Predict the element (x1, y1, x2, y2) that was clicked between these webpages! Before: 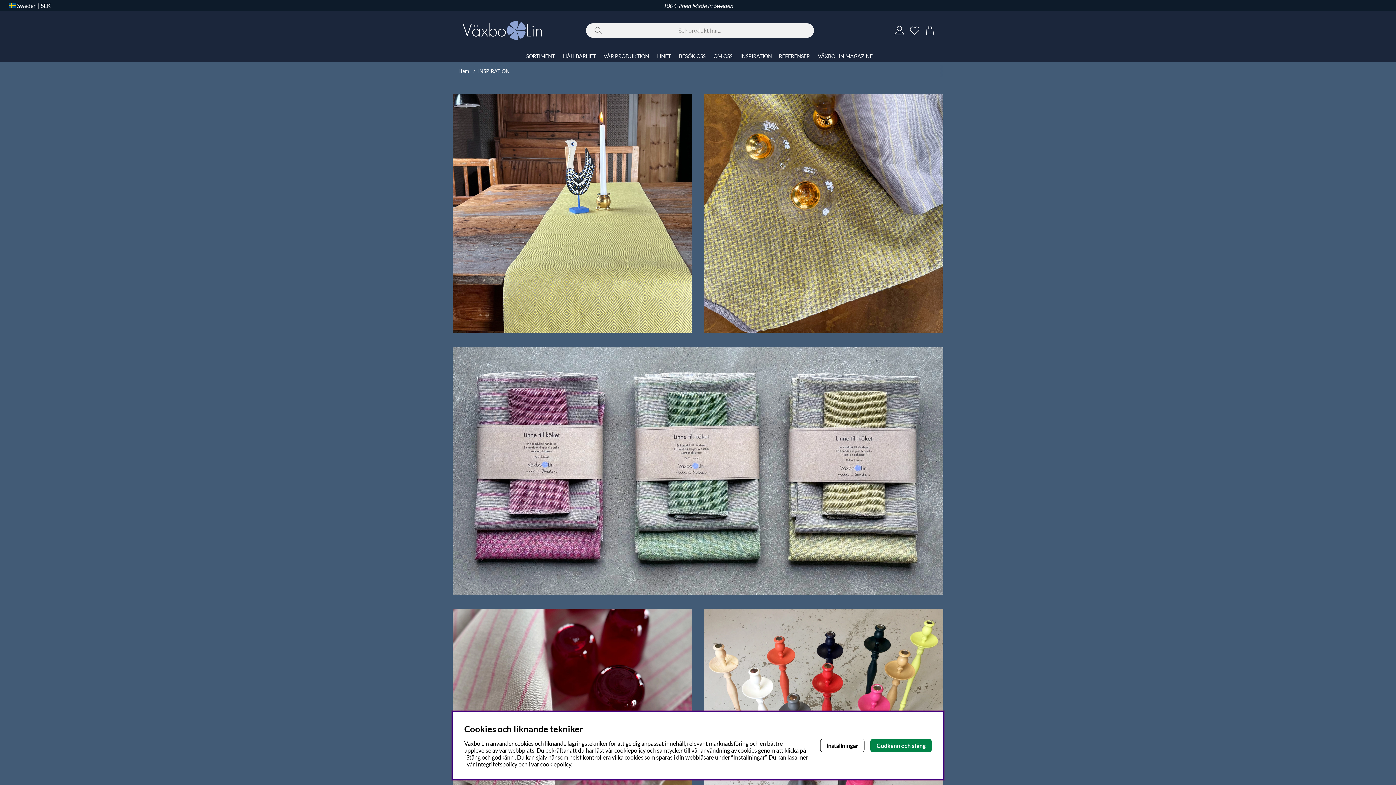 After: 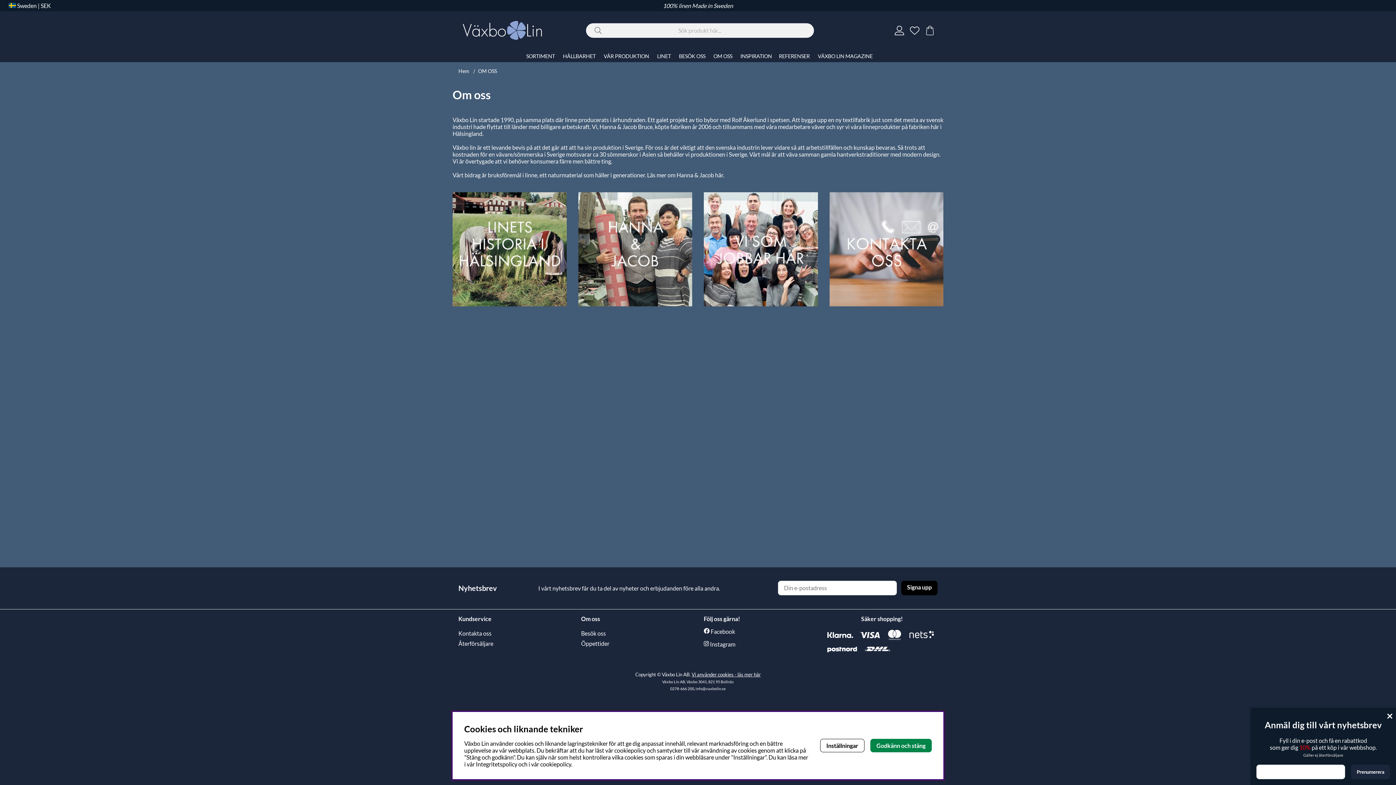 Action: label: OM OSS bbox: (710, 50, 735, 62)